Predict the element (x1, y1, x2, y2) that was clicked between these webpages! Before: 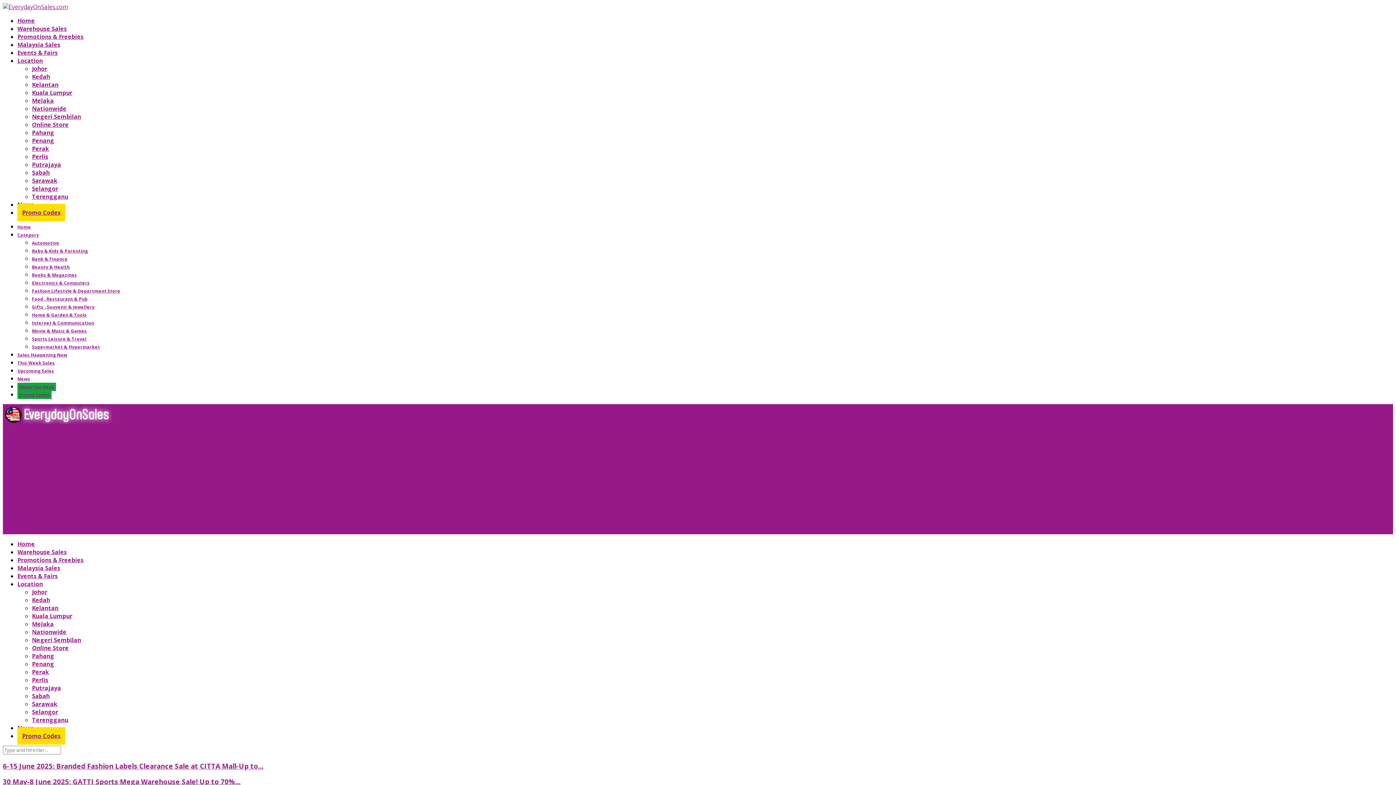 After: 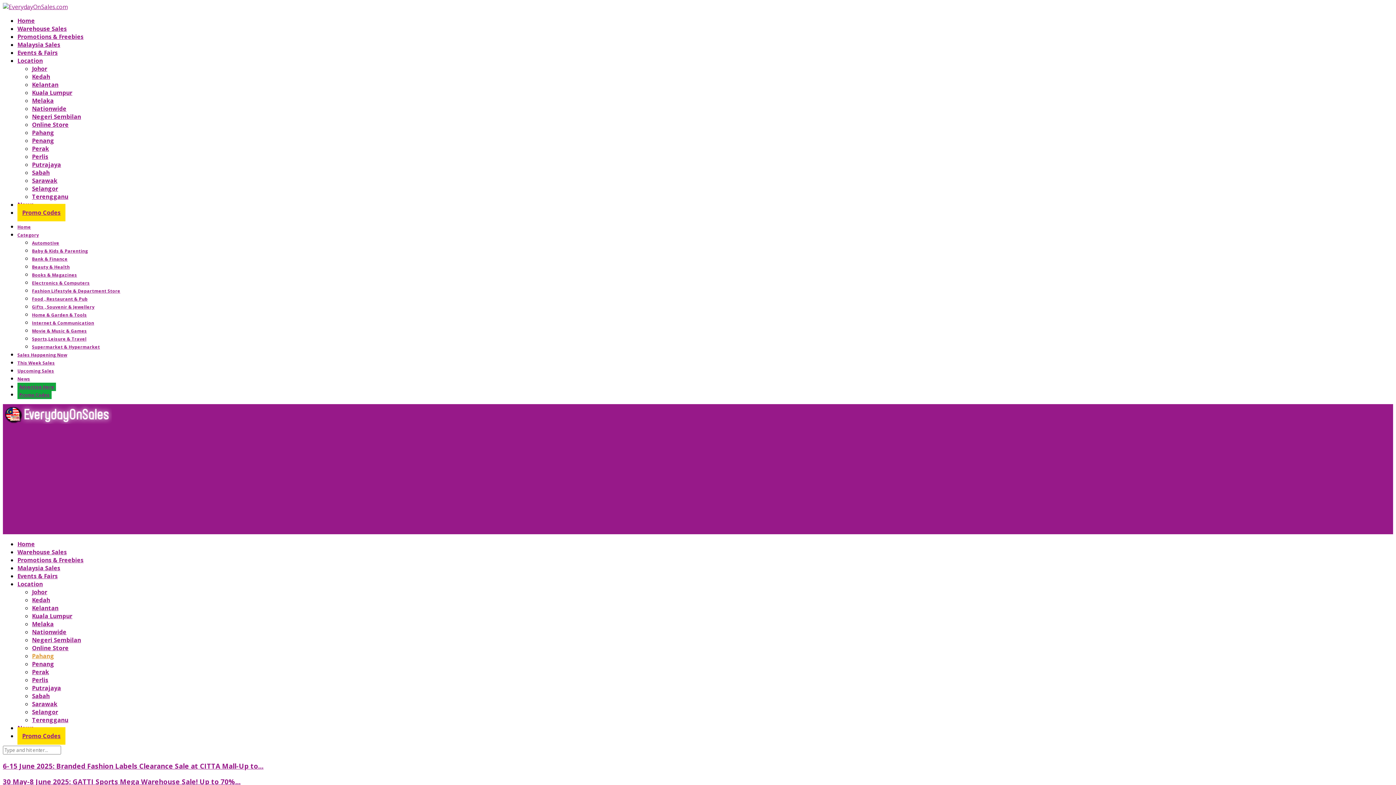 Action: label: Pahang bbox: (32, 652, 54, 660)